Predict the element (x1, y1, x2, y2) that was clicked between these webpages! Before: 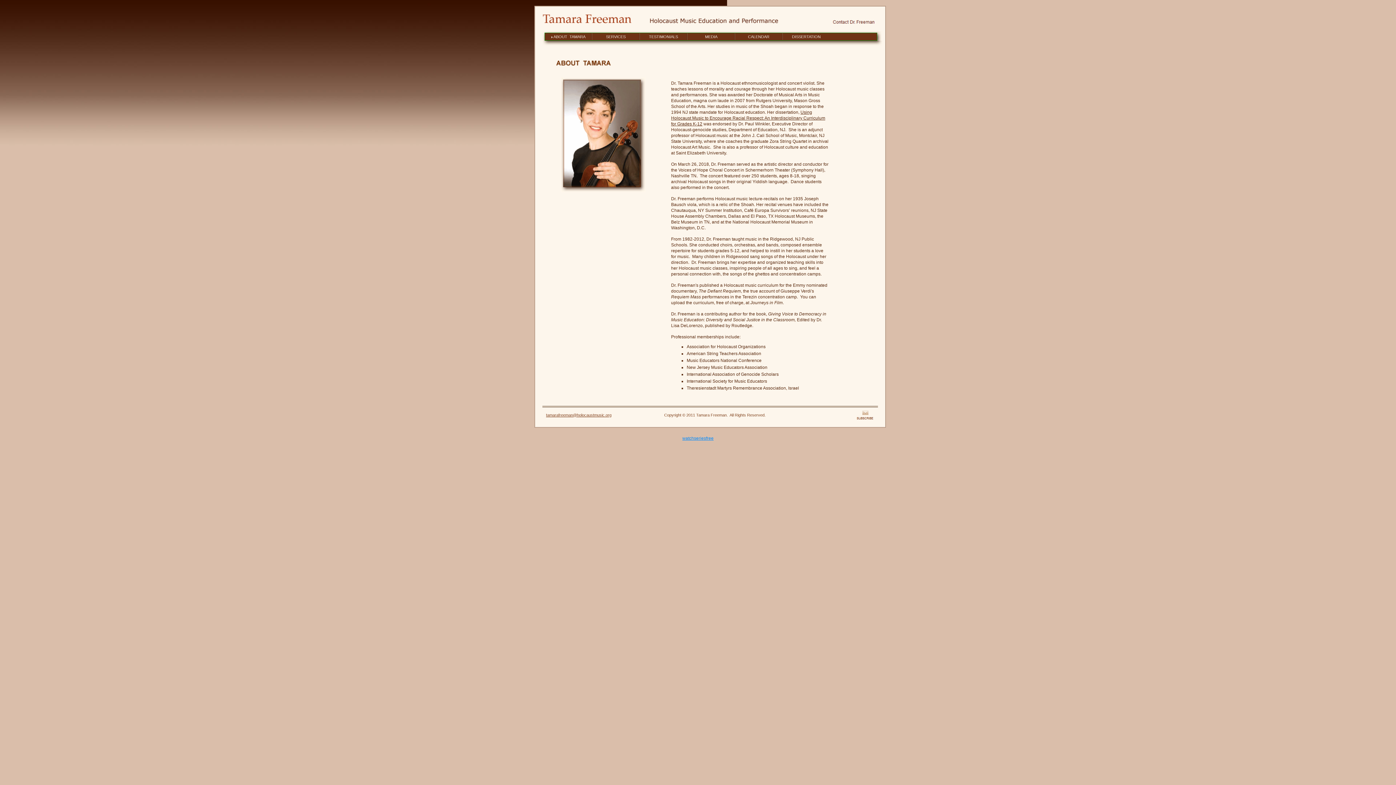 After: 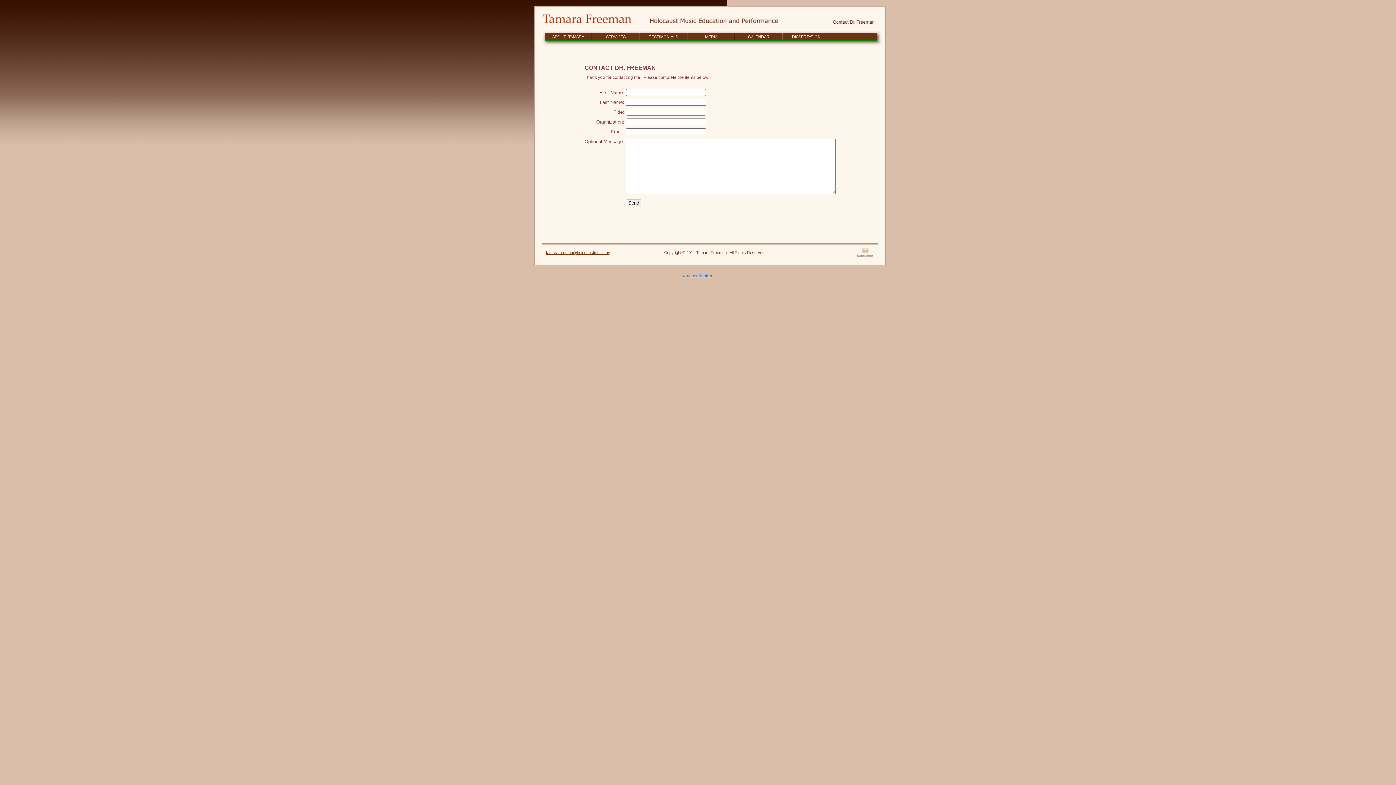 Action: bbox: (833, 15, 874, 21)